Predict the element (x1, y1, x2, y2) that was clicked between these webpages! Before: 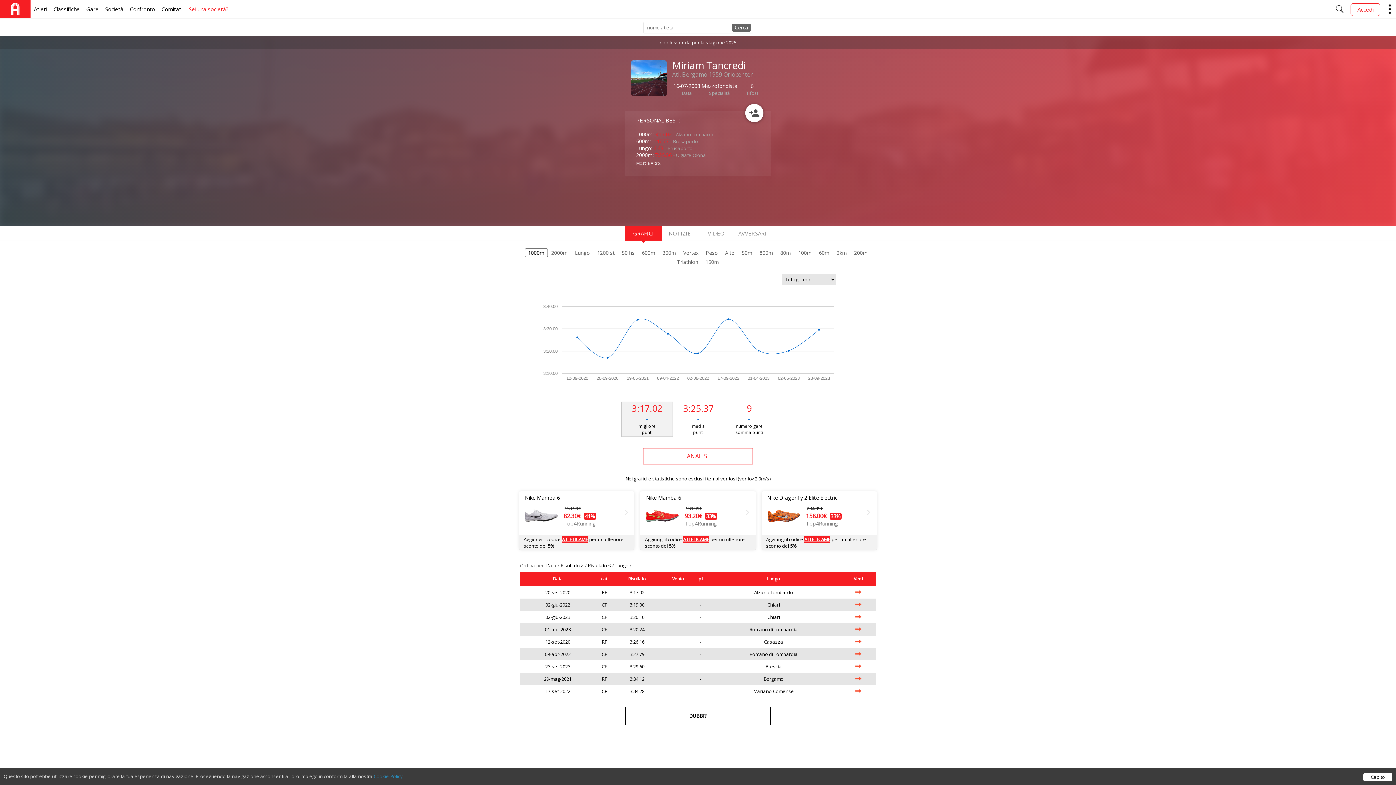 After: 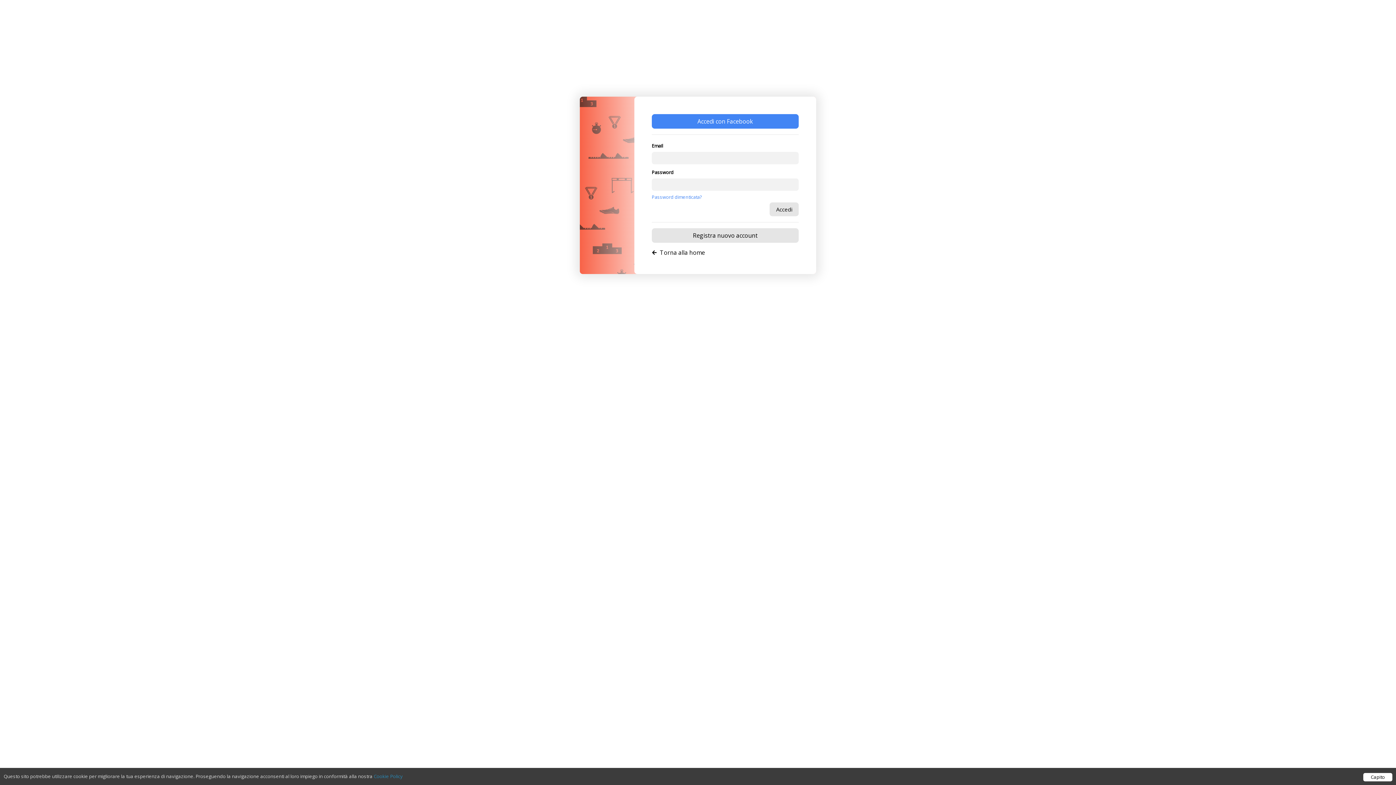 Action: label: Accedi bbox: (1347, 3, 1384, 16)